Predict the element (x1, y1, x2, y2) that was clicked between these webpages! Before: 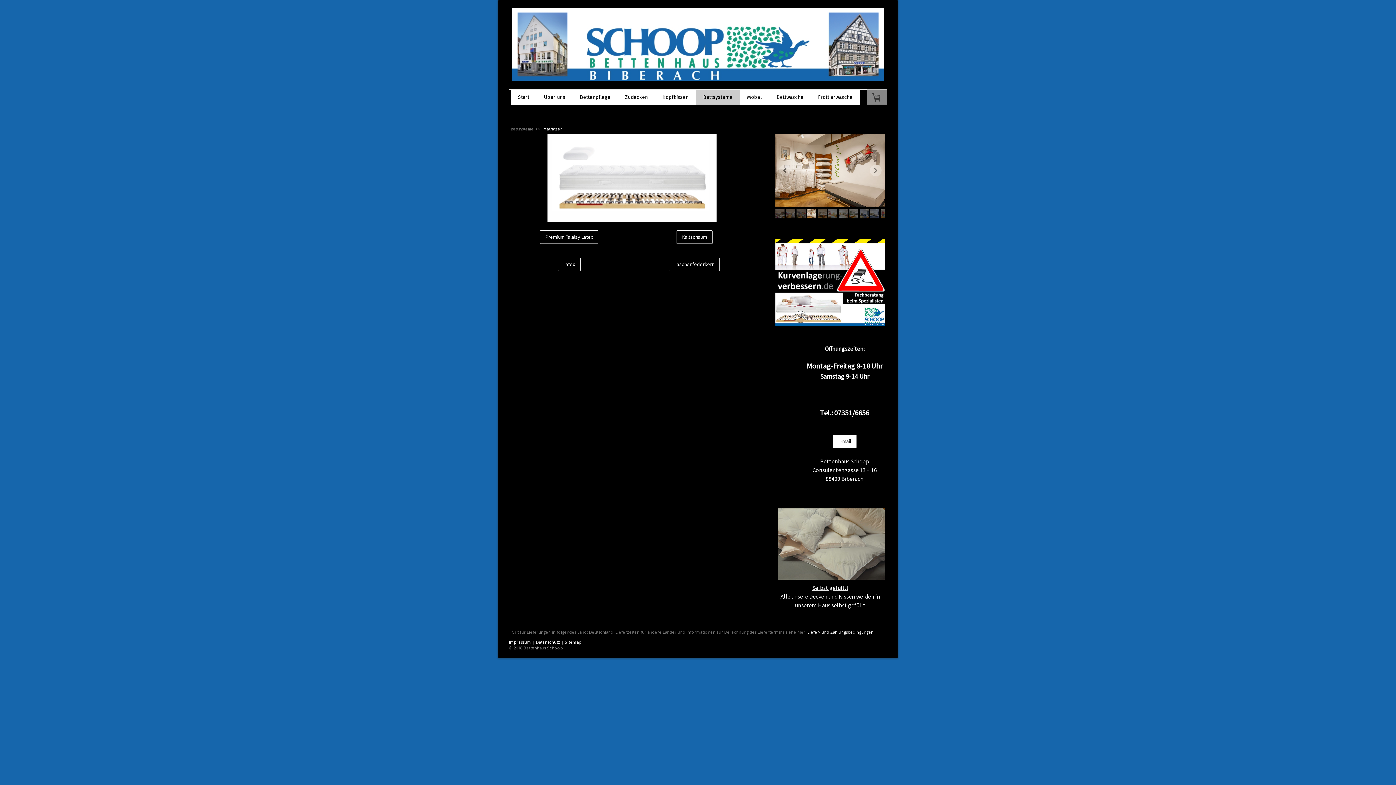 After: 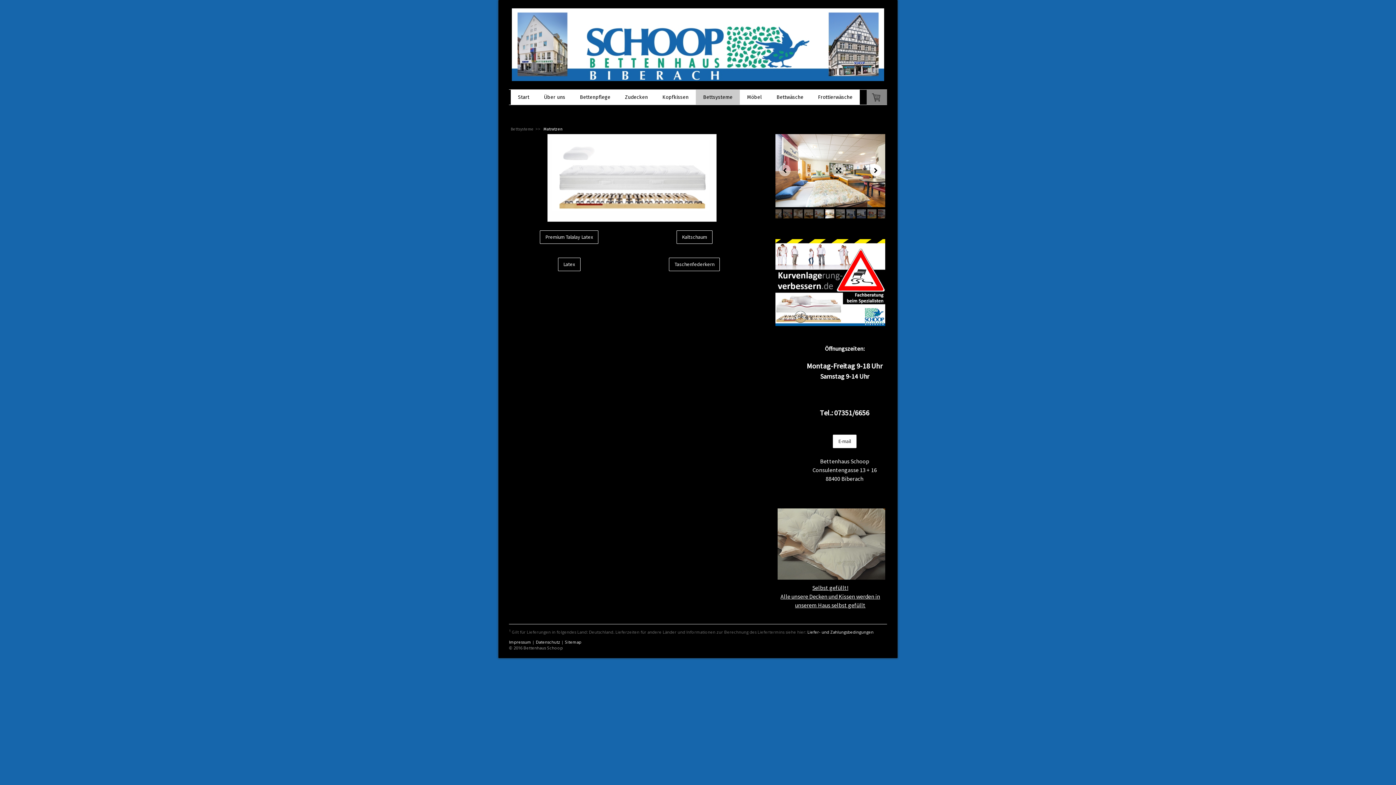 Action: bbox: (870, 164, 881, 176)